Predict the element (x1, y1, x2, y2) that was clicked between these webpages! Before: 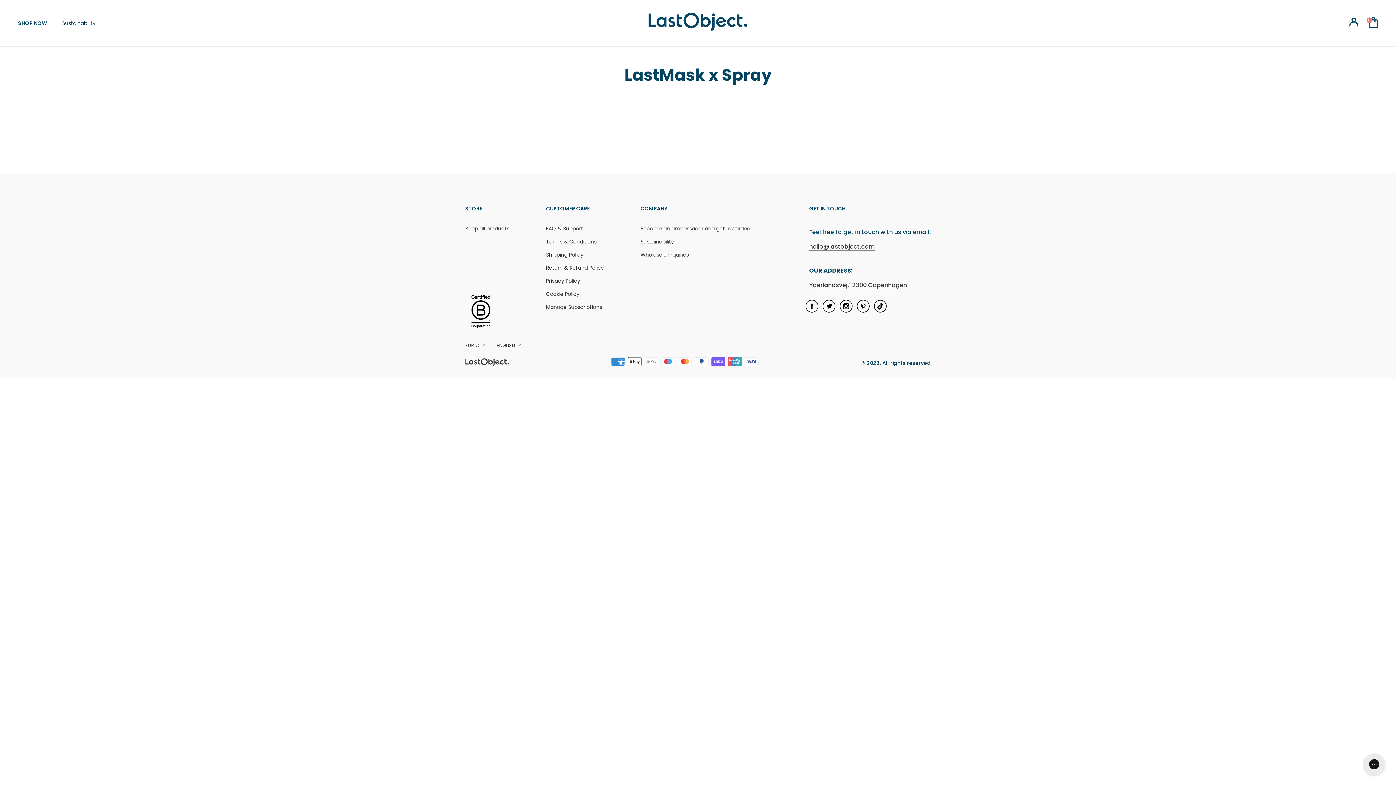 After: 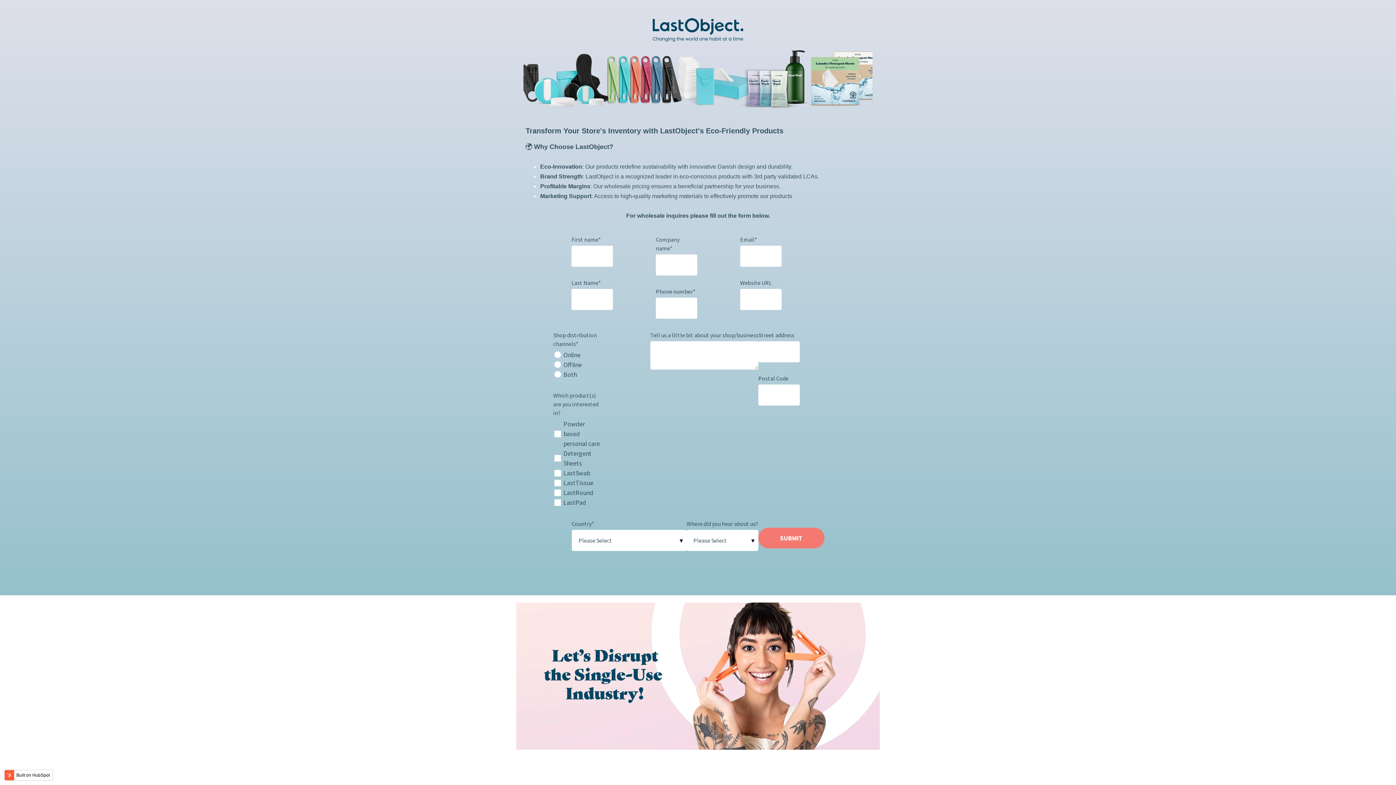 Action: bbox: (640, 251, 750, 258) label: Wholesale Inquiries